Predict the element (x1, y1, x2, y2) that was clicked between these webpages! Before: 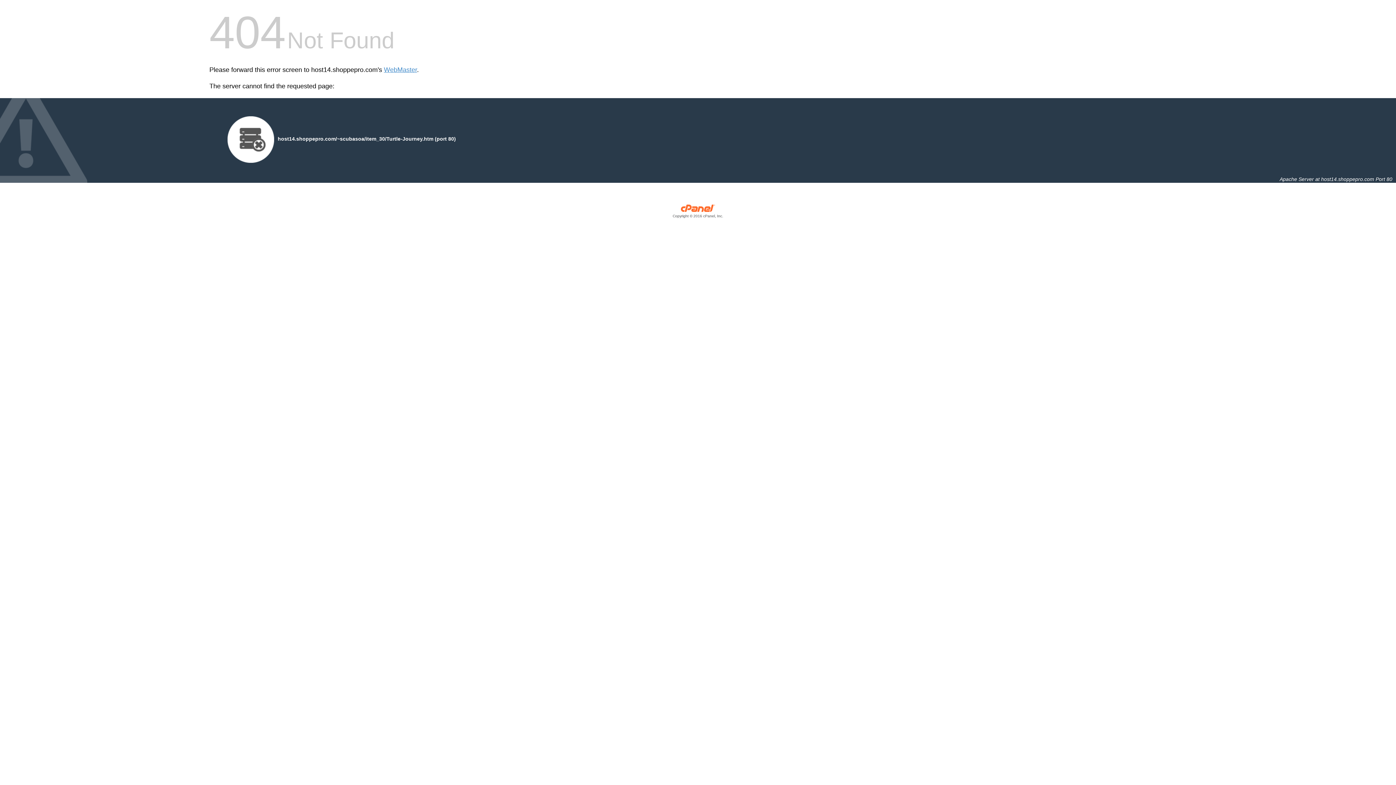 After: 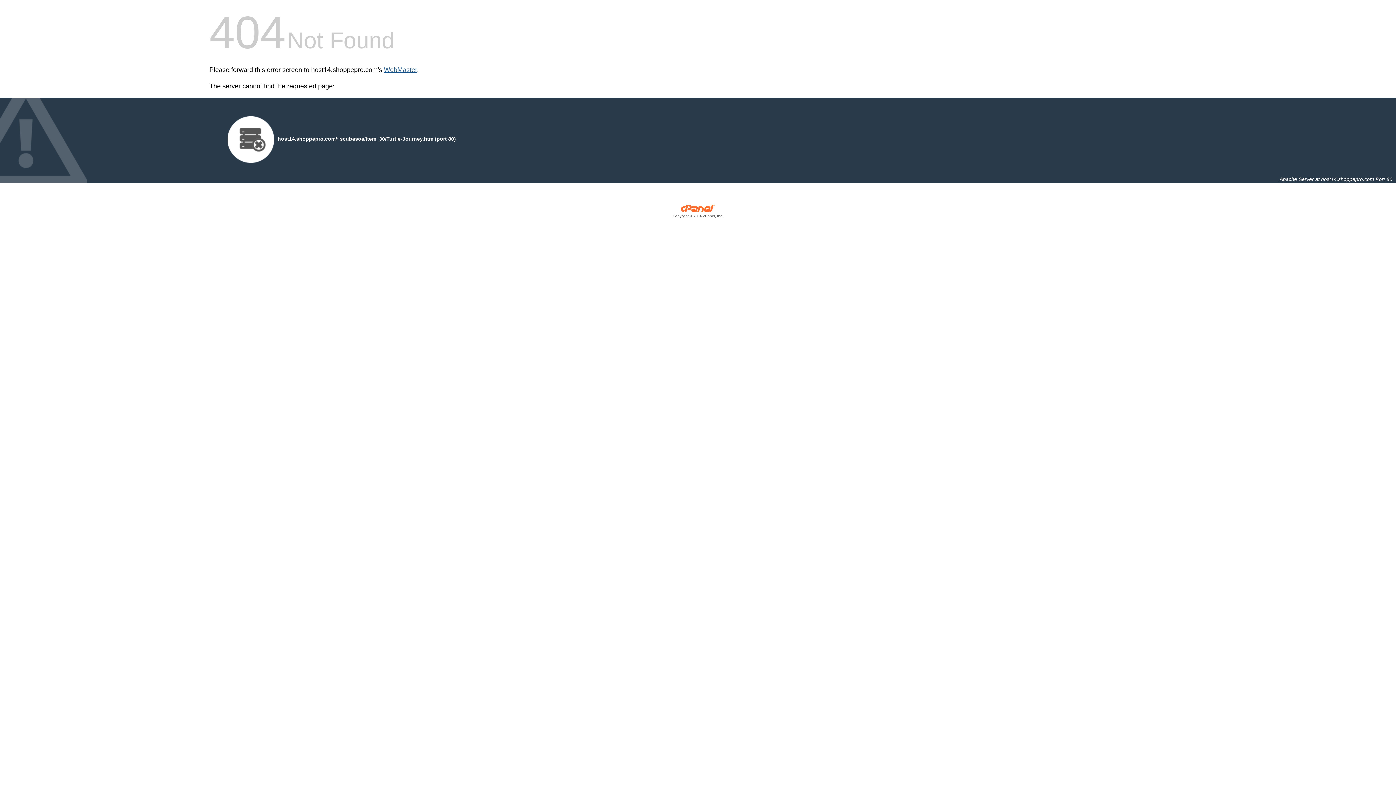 Action: label: WebMaster bbox: (384, 66, 417, 73)